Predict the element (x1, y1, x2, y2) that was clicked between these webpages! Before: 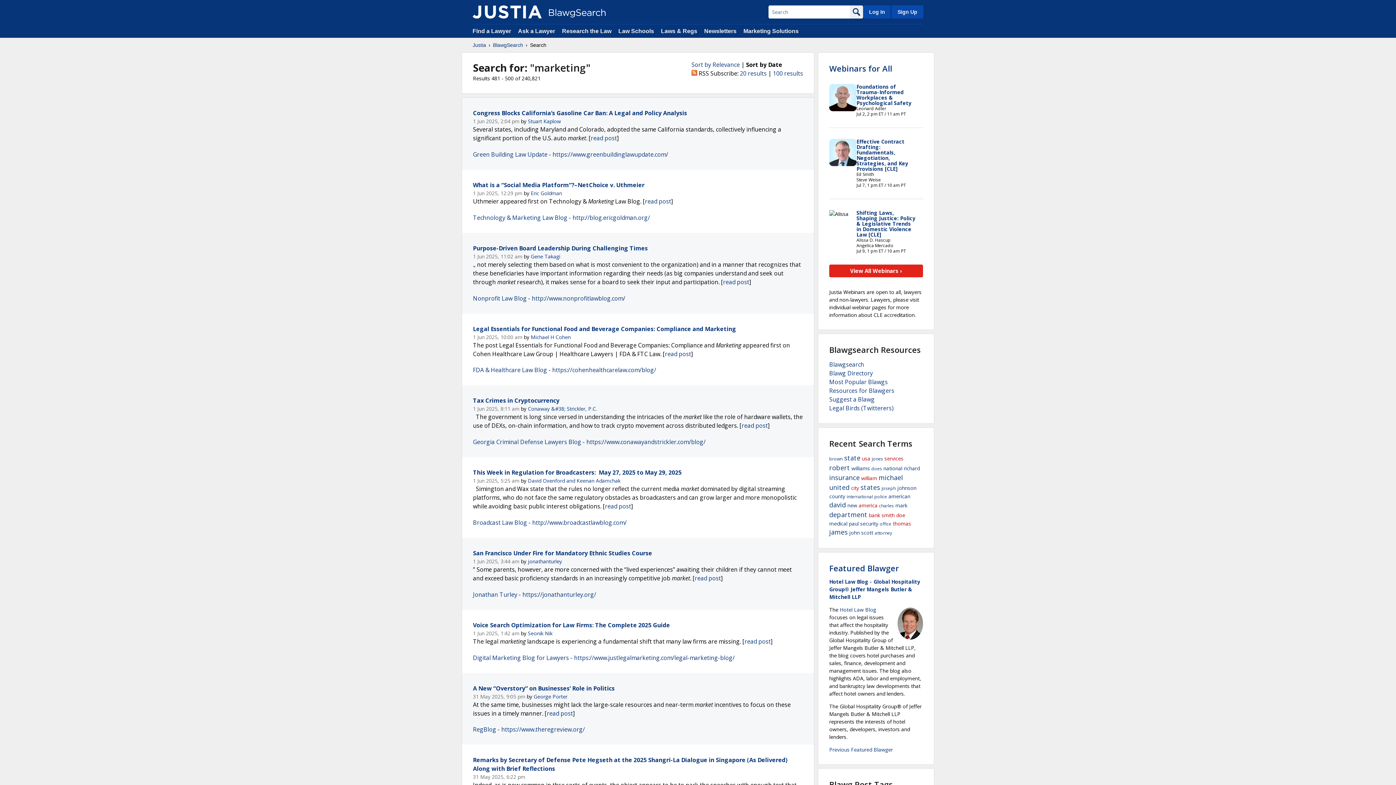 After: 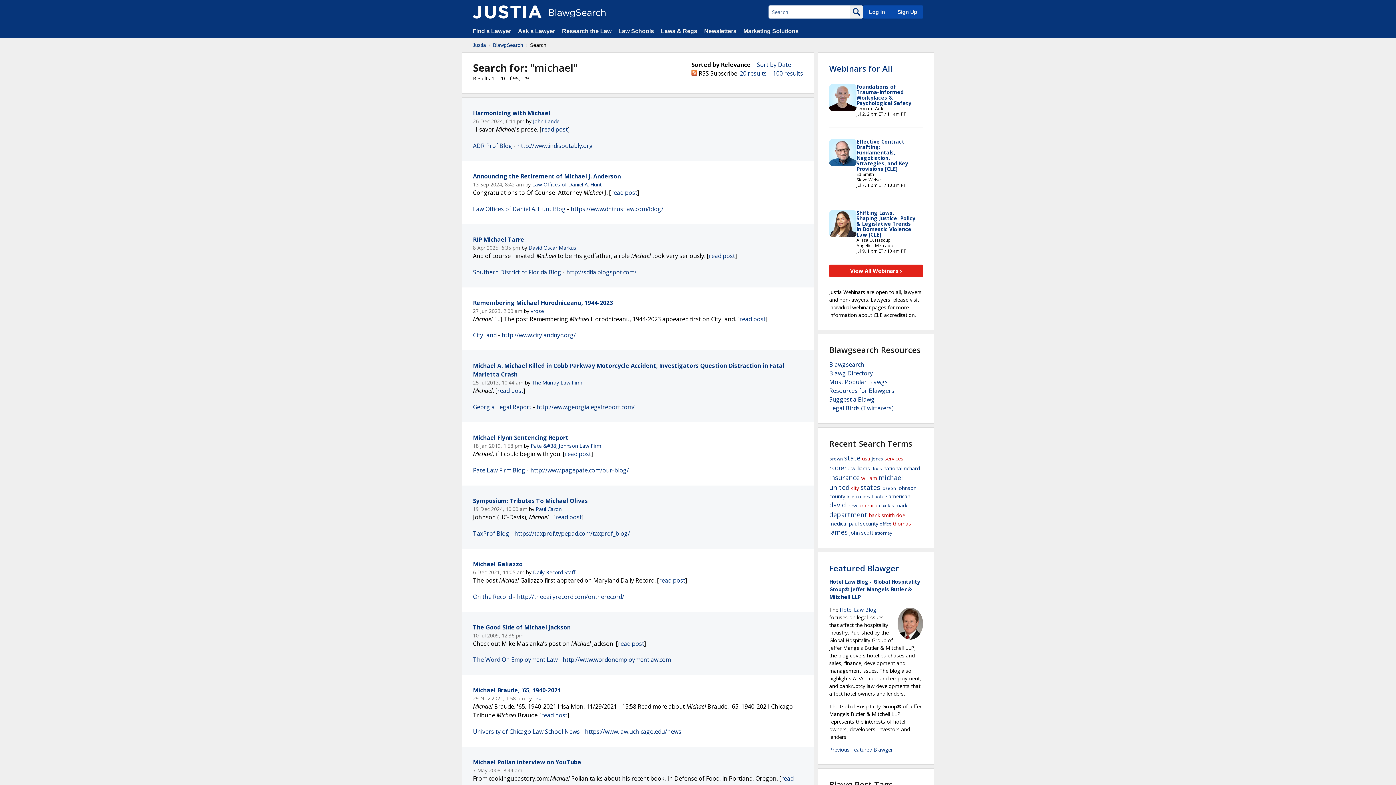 Action: label: michael bbox: (878, 473, 903, 482)